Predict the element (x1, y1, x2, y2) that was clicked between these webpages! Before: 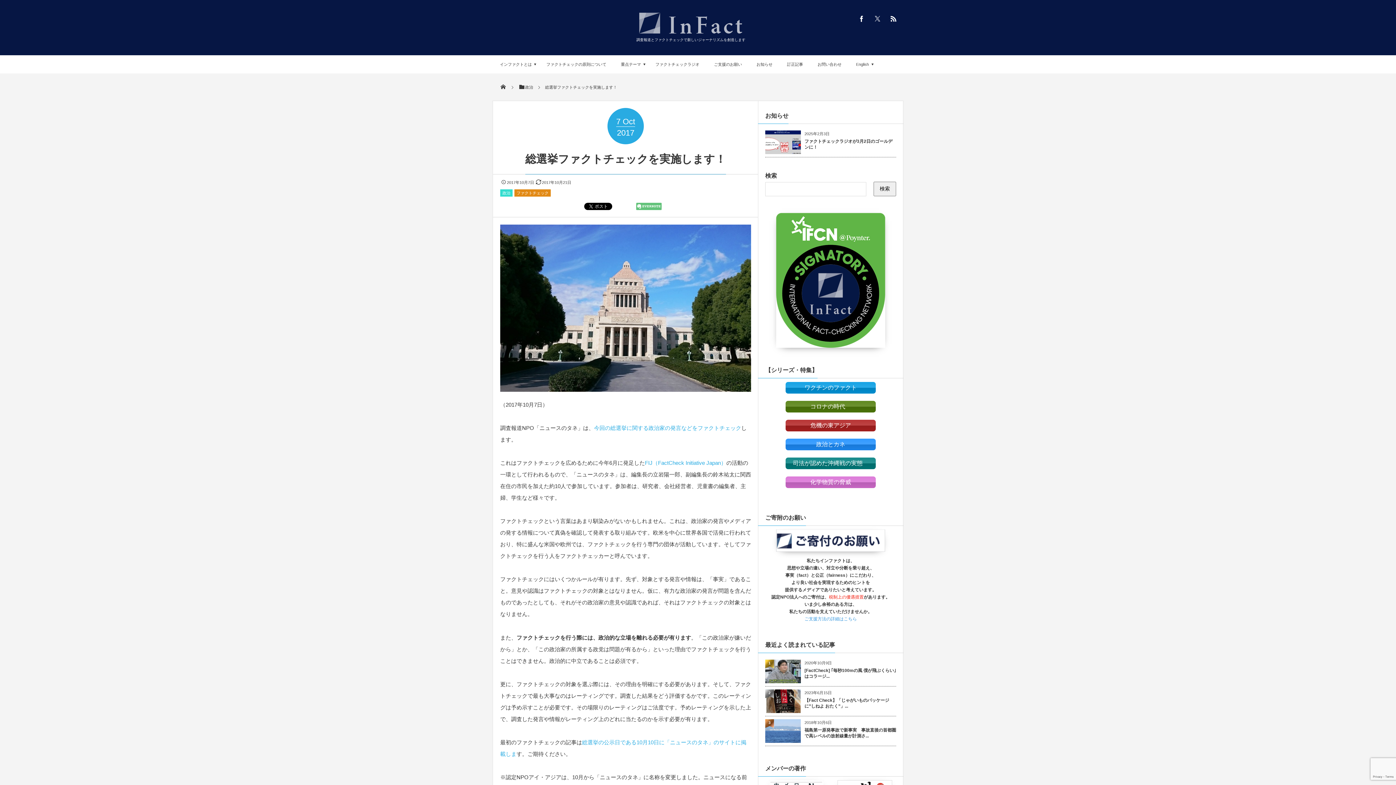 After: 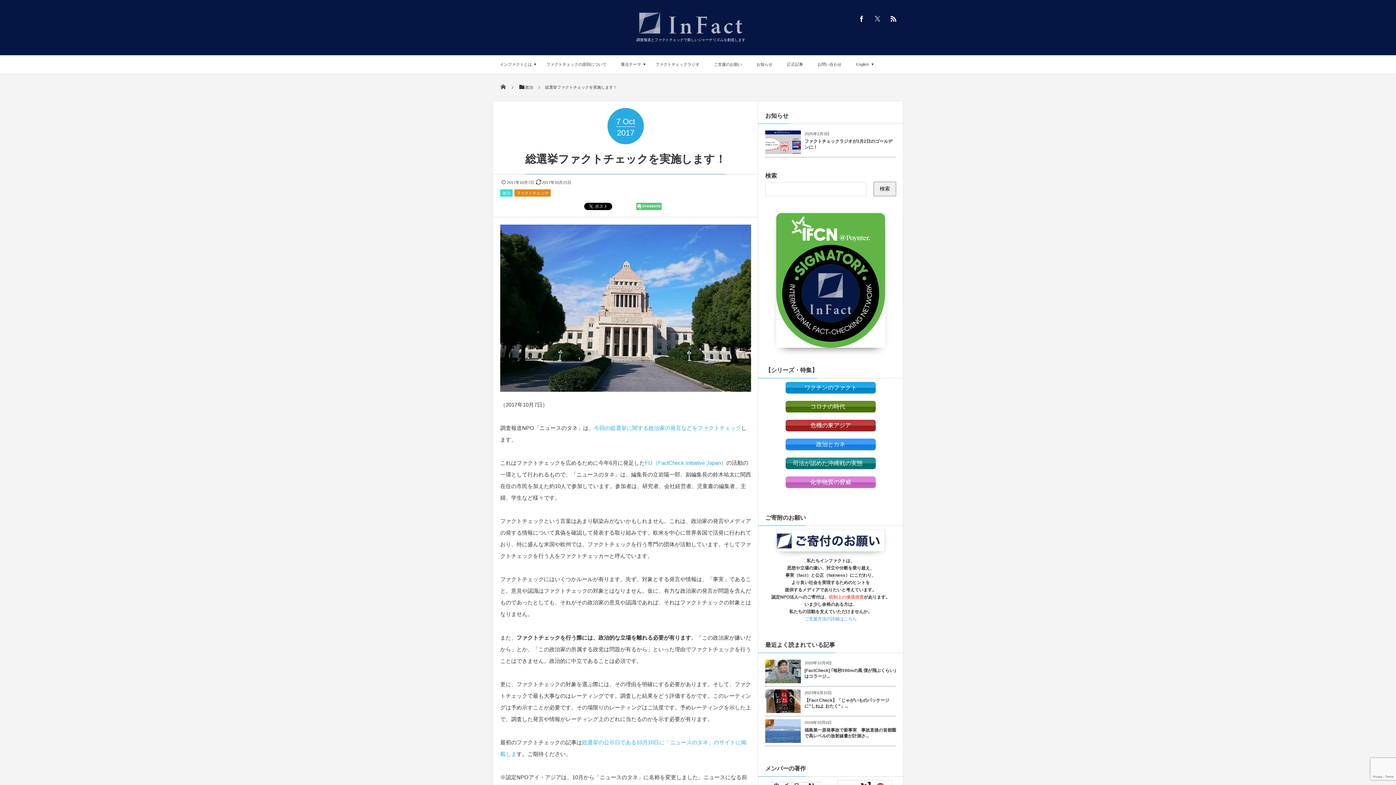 Action: bbox: (765, 213, 896, 348)